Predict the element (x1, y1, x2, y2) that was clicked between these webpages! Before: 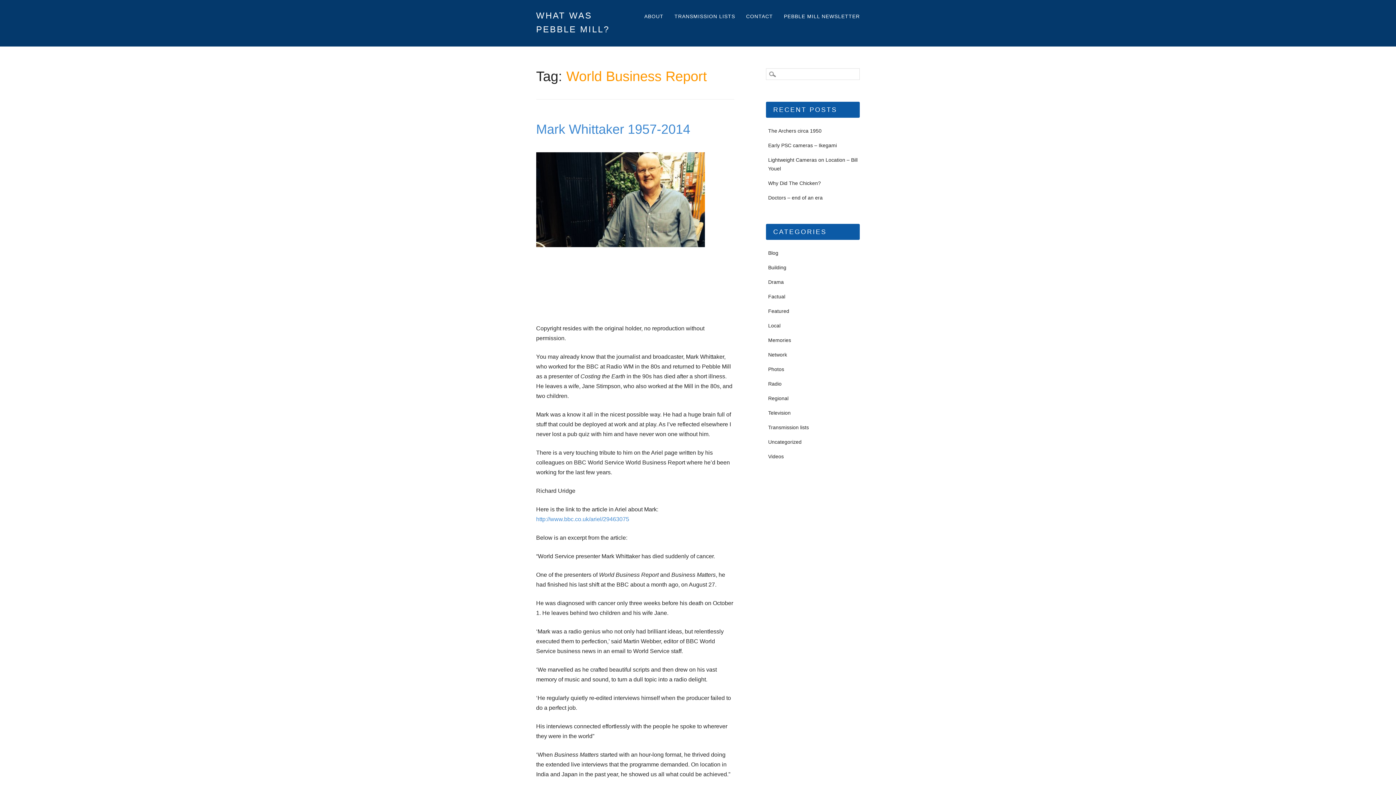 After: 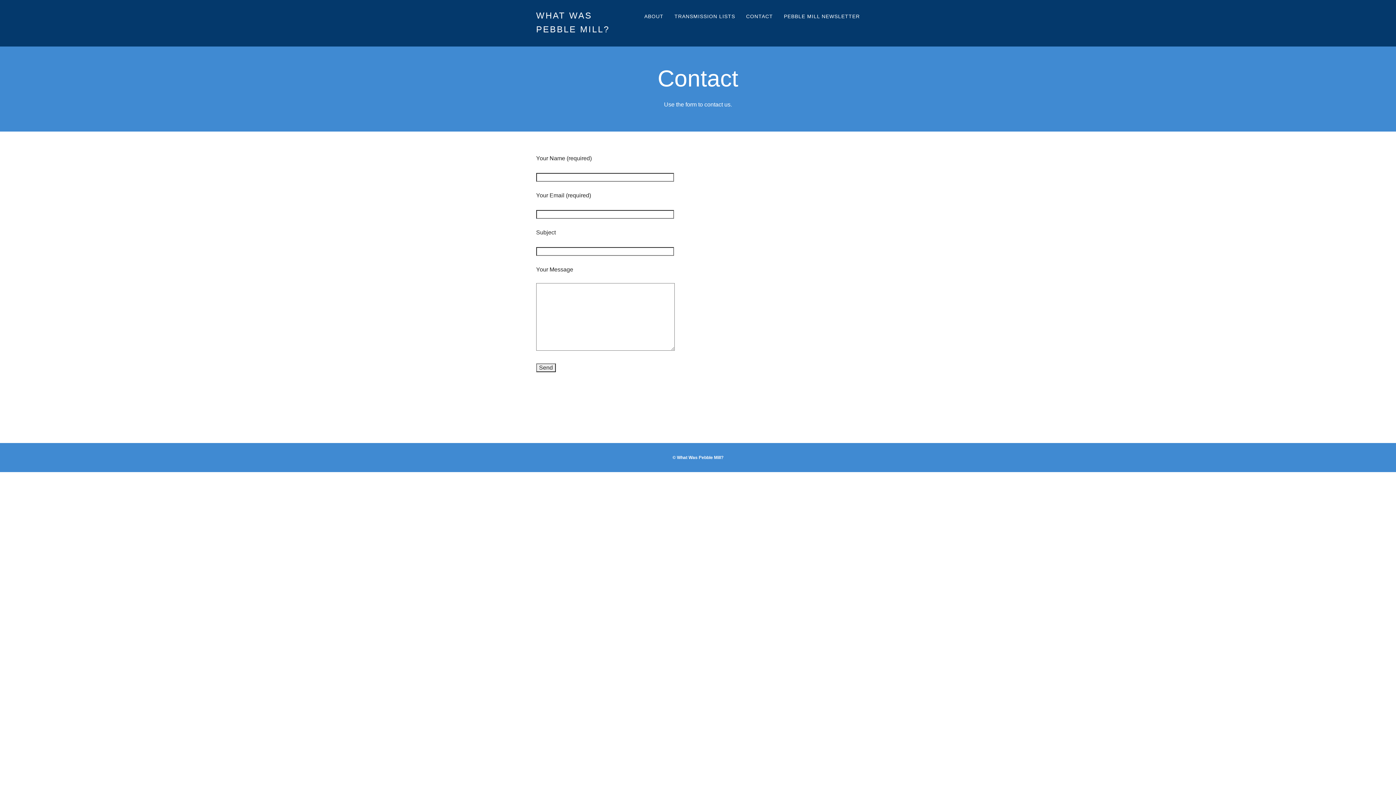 Action: label: CONTACT bbox: (742, 8, 776, 24)